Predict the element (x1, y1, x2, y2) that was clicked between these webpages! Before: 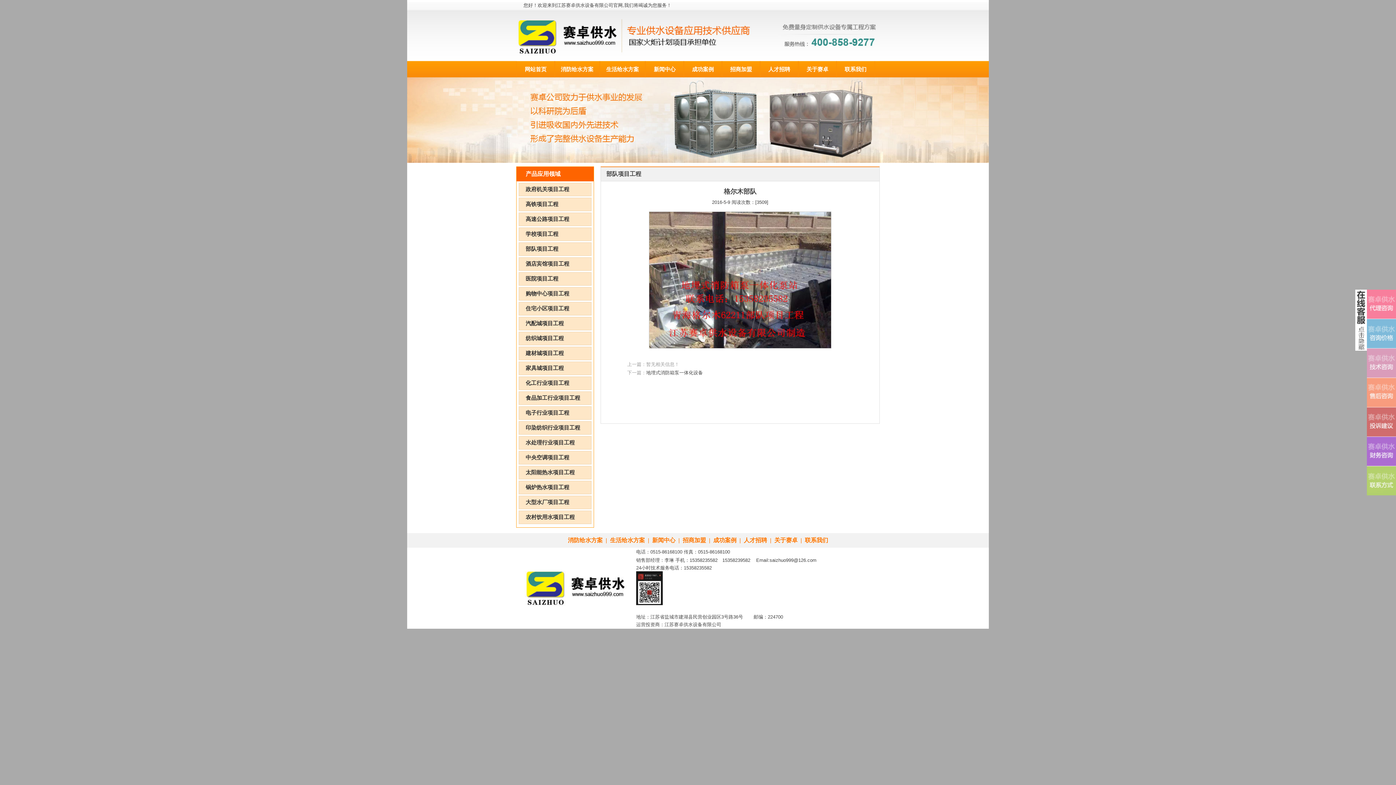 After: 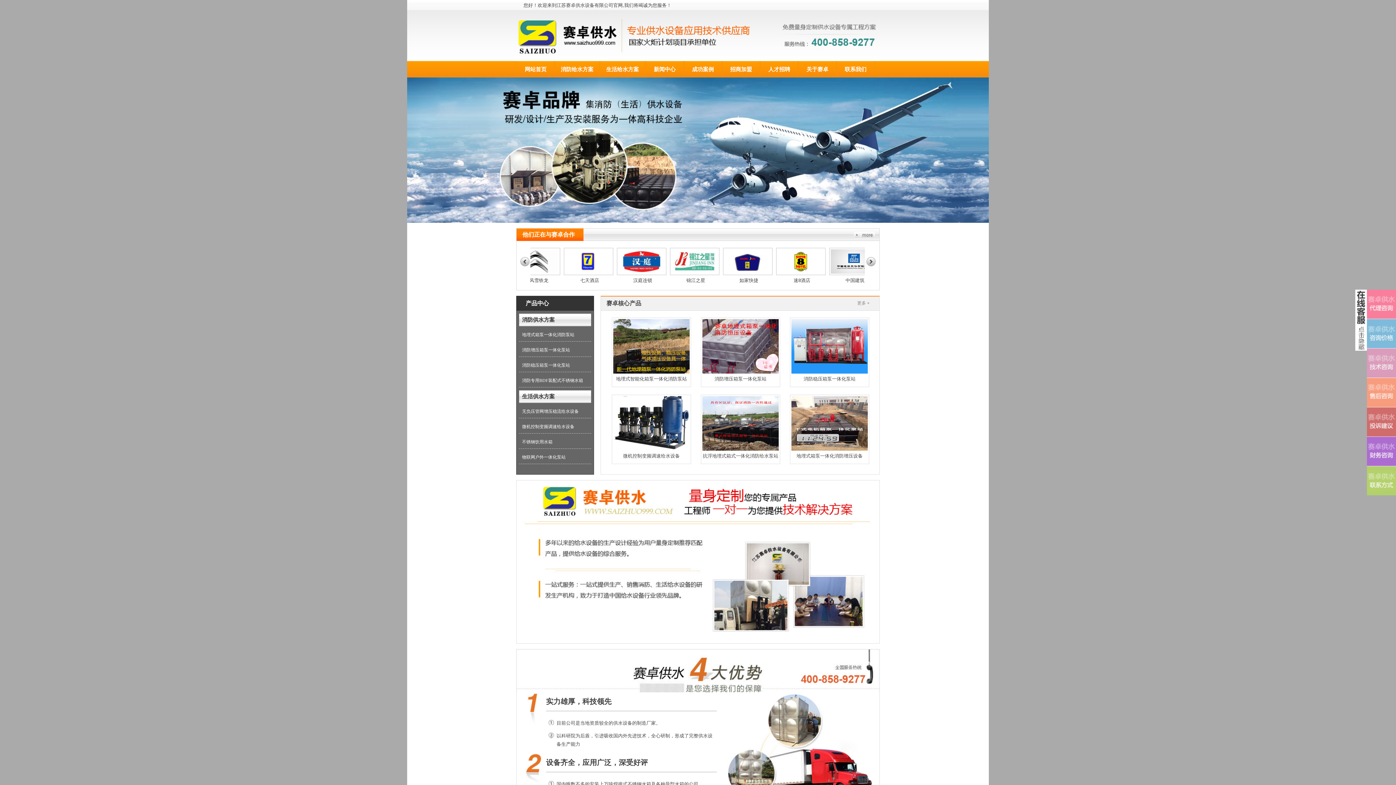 Action: bbox: (516, 61, 555, 77) label: 网站首页